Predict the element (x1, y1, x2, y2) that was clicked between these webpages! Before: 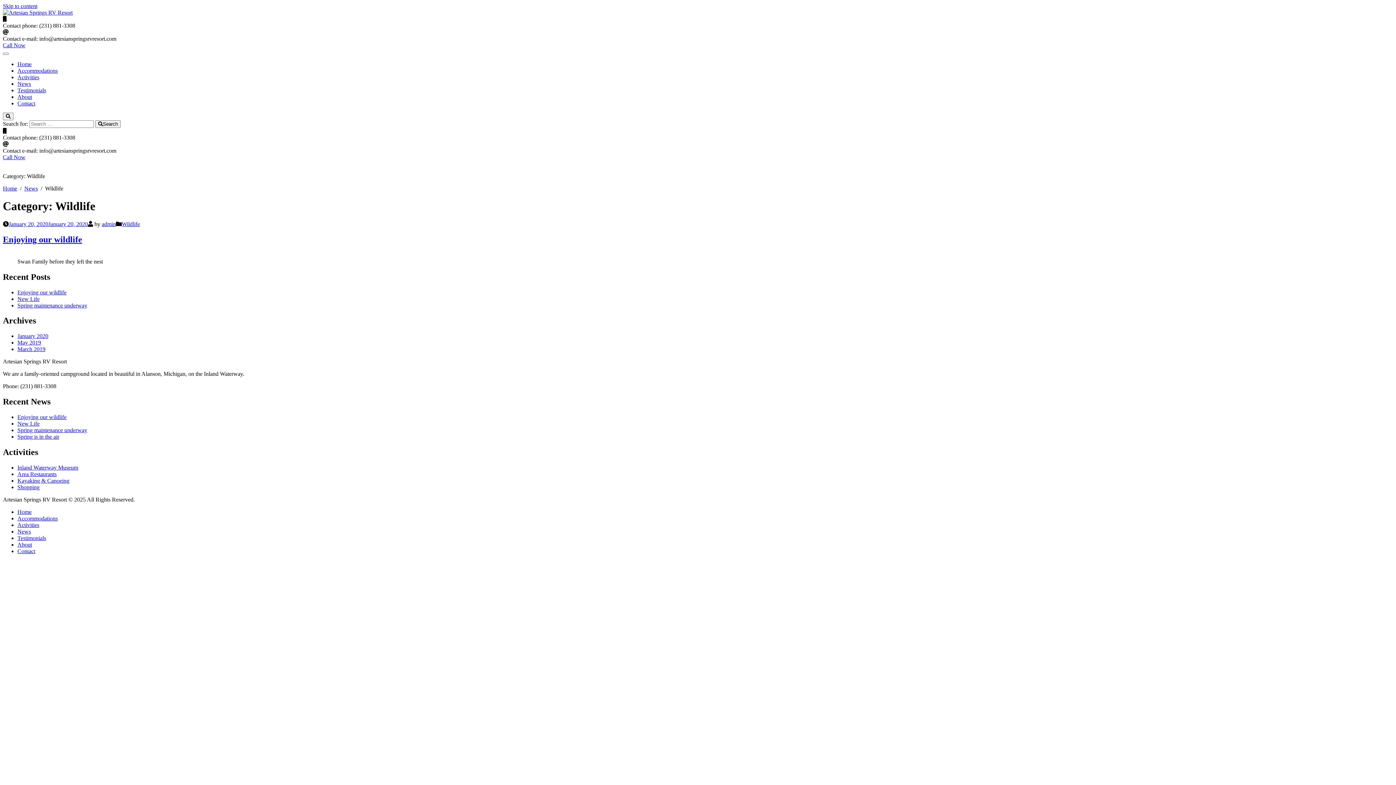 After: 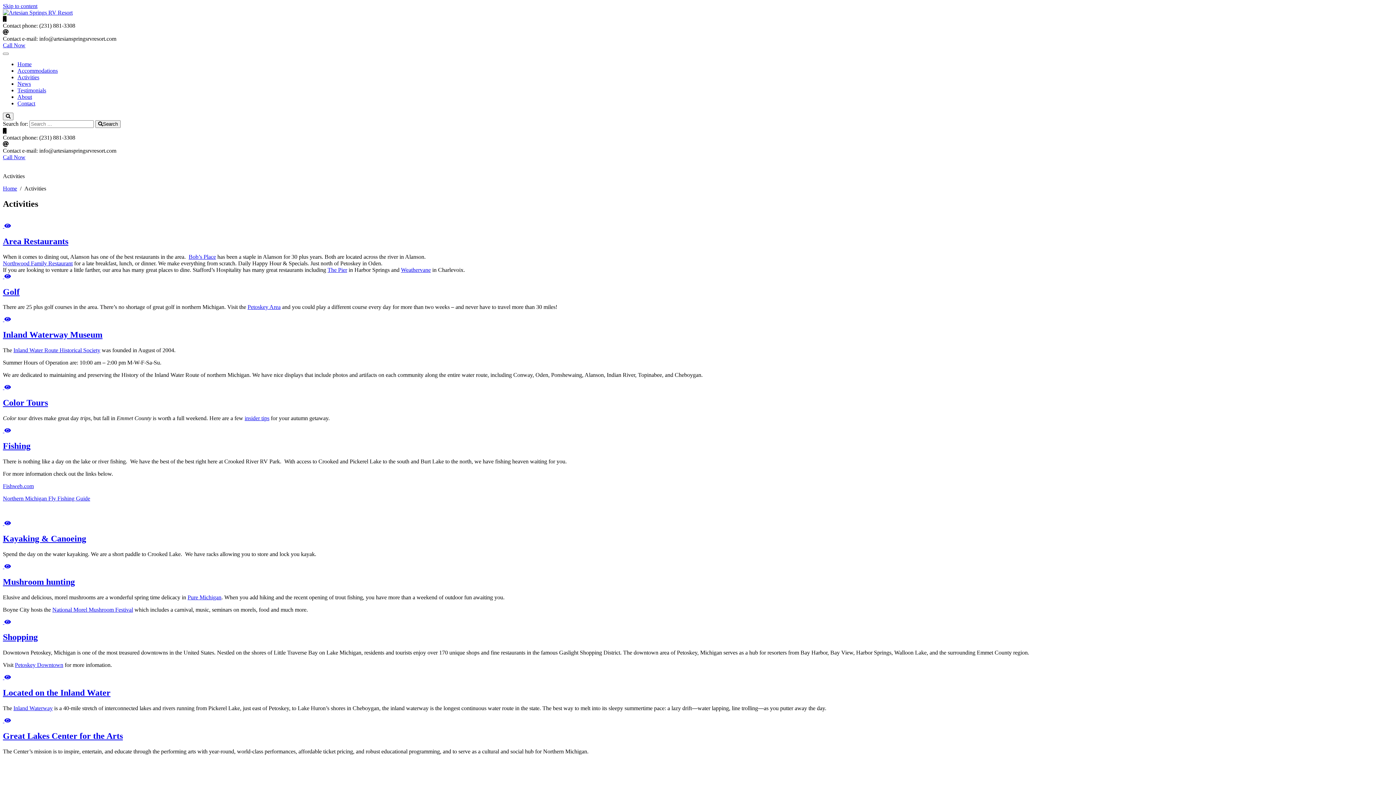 Action: bbox: (17, 74, 39, 80) label: Activities